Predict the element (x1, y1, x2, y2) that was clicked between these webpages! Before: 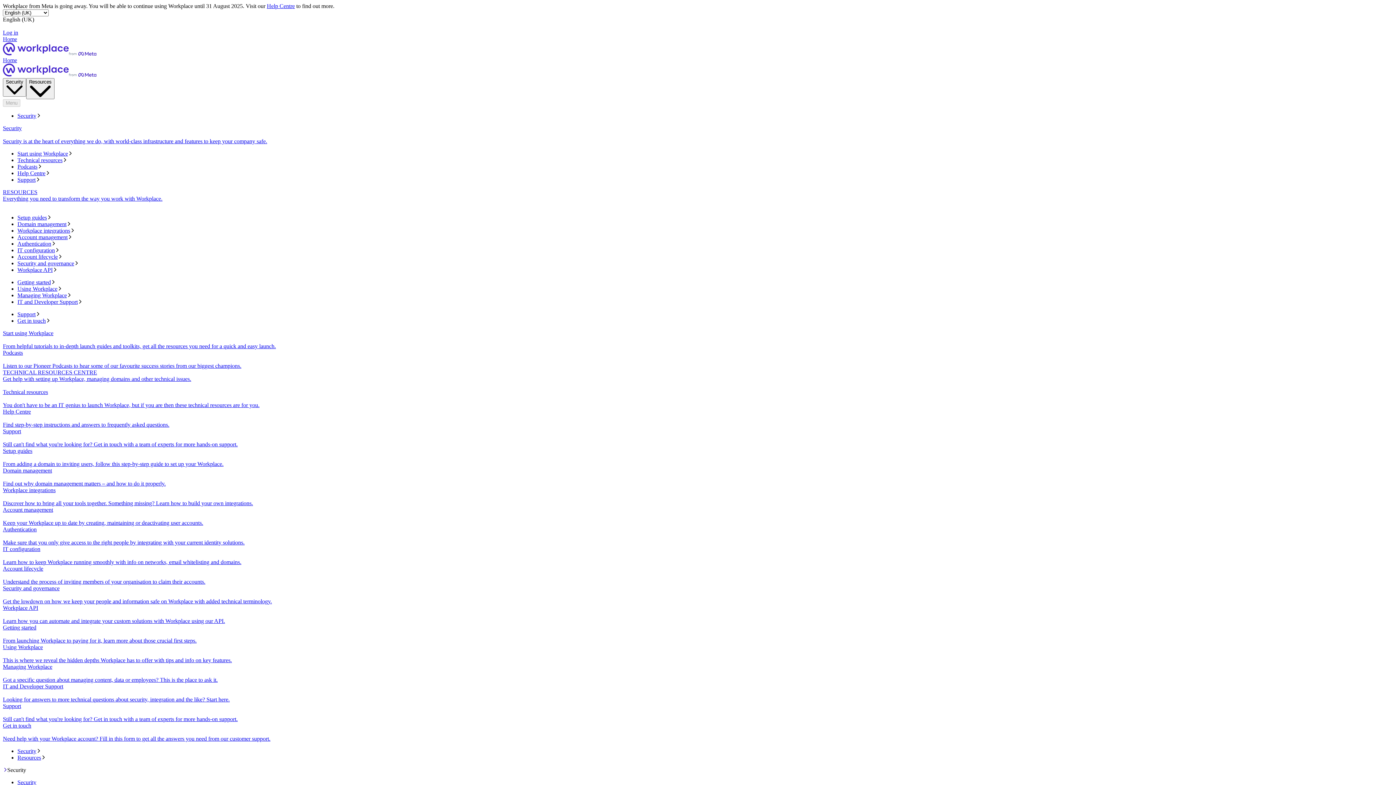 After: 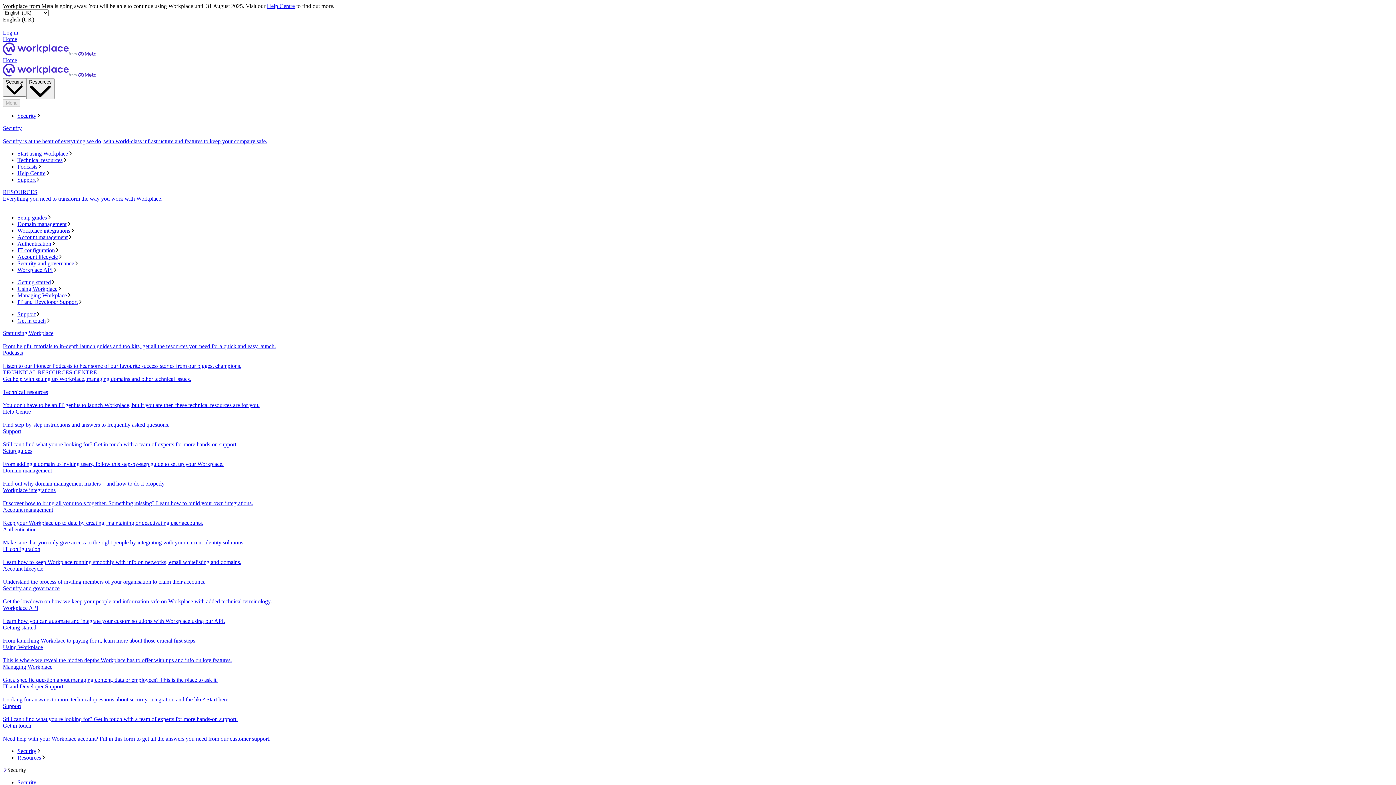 Action: label: Account management
Keep your Workplace up to date by creating, maintaining or deactivating user accounts. bbox: (2, 507, 1393, 526)